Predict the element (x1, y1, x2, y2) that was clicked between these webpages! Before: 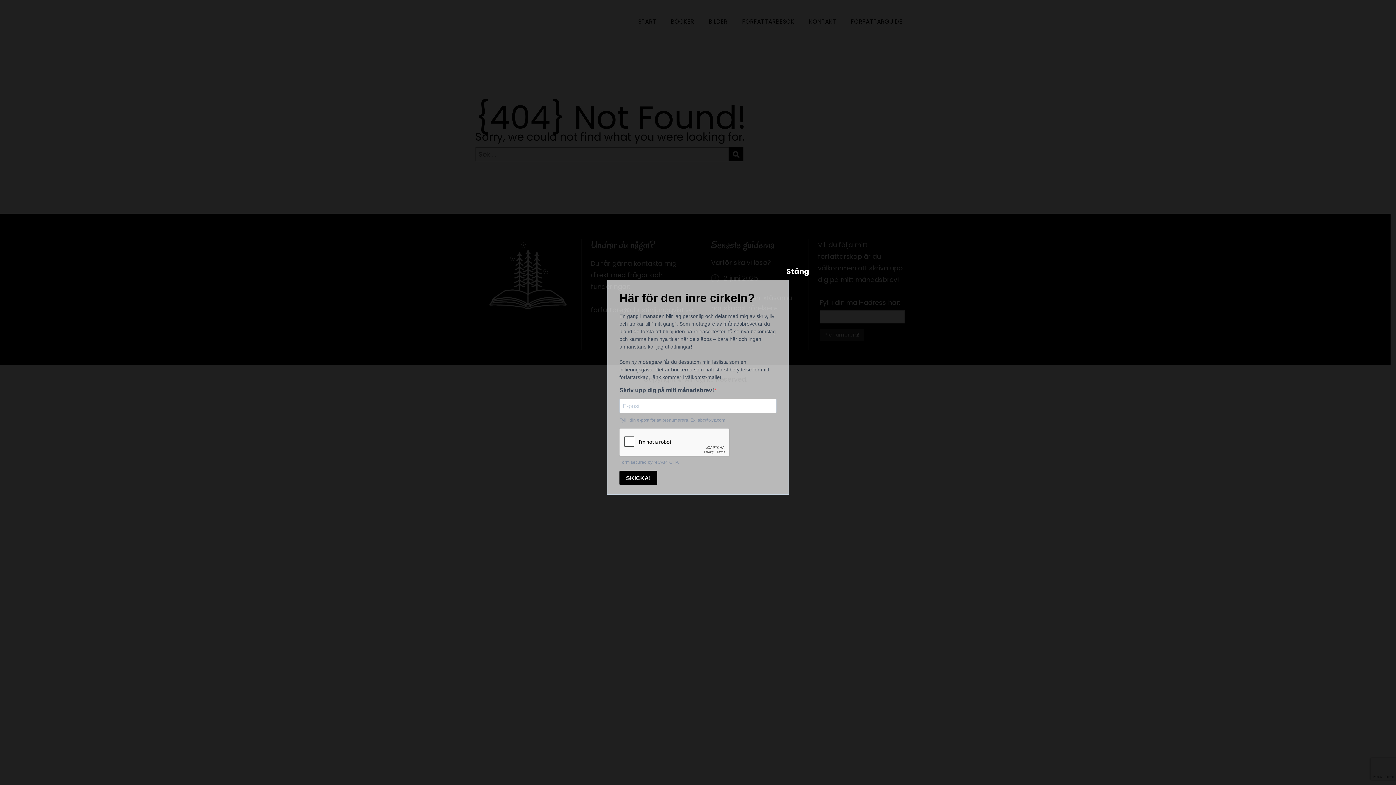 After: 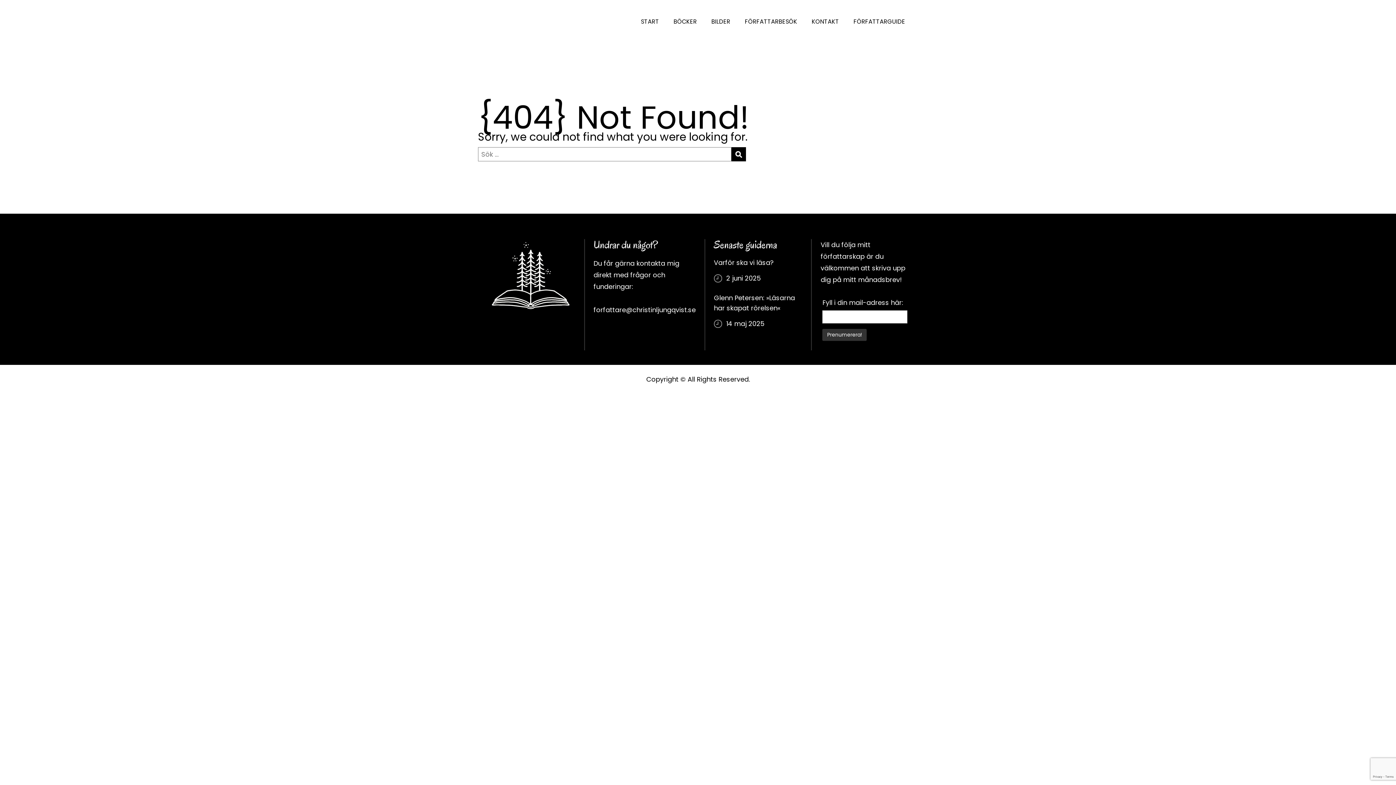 Action: label: Close bbox: (786, 268, 793, 274)